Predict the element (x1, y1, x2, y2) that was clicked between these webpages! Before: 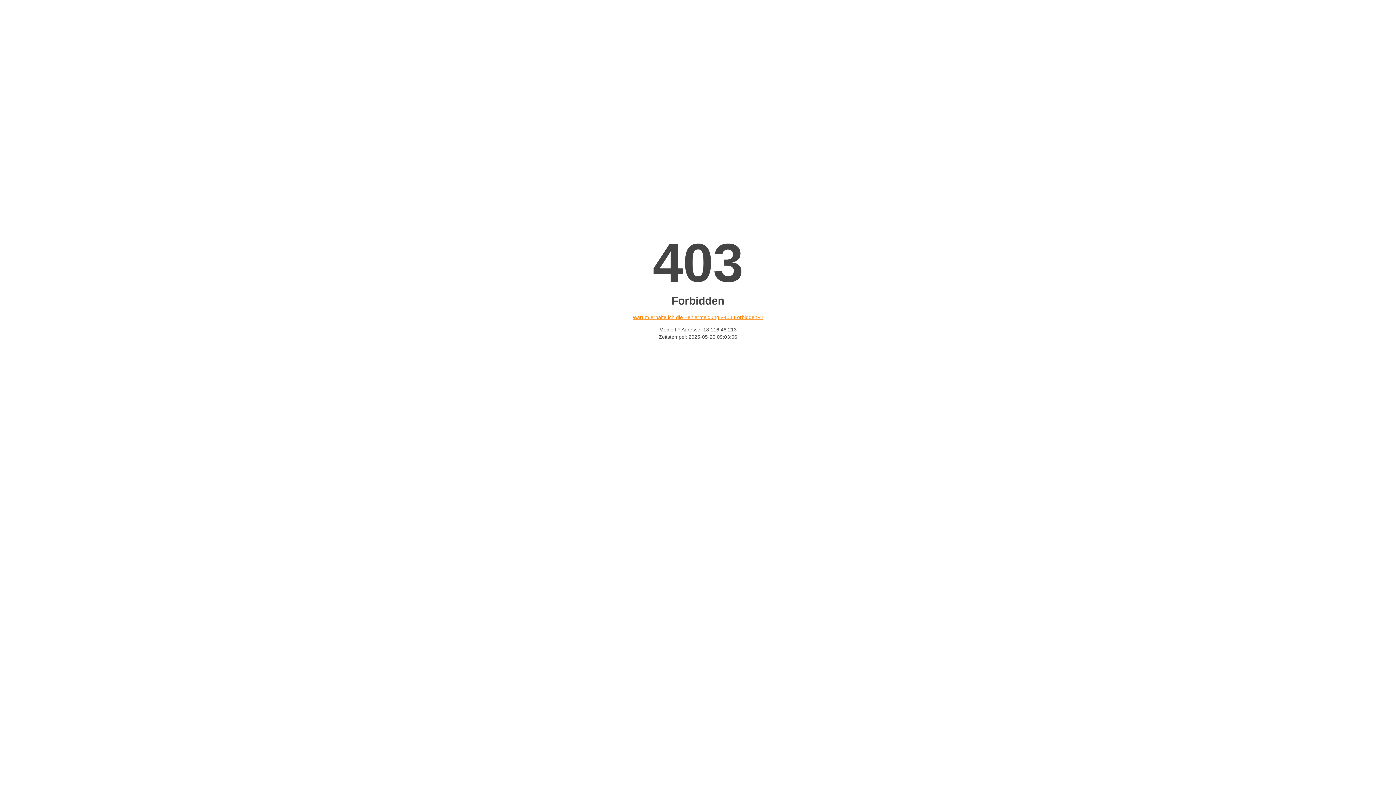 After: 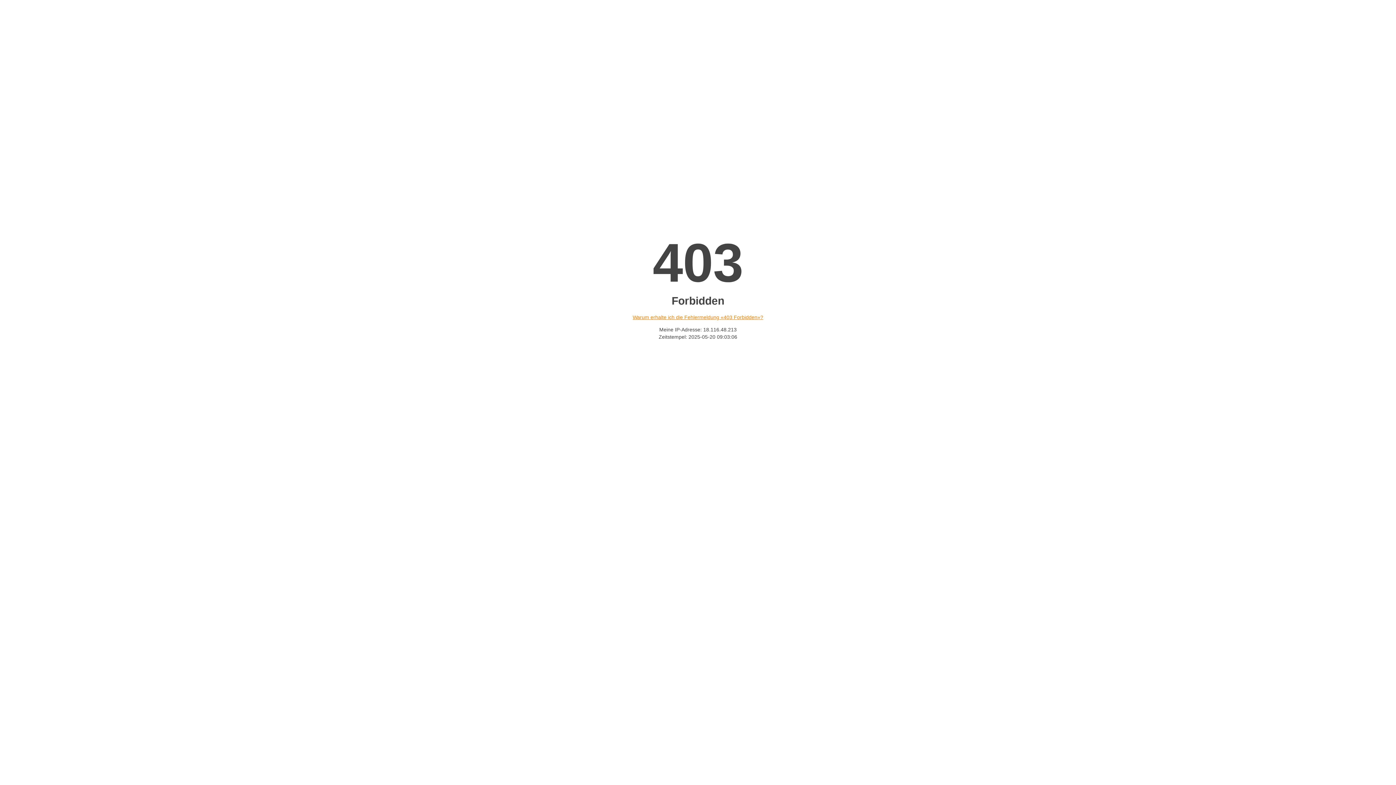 Action: bbox: (632, 314, 763, 320) label: Warum erhalte ich die Fehlermeldung «403 Forbidden»?